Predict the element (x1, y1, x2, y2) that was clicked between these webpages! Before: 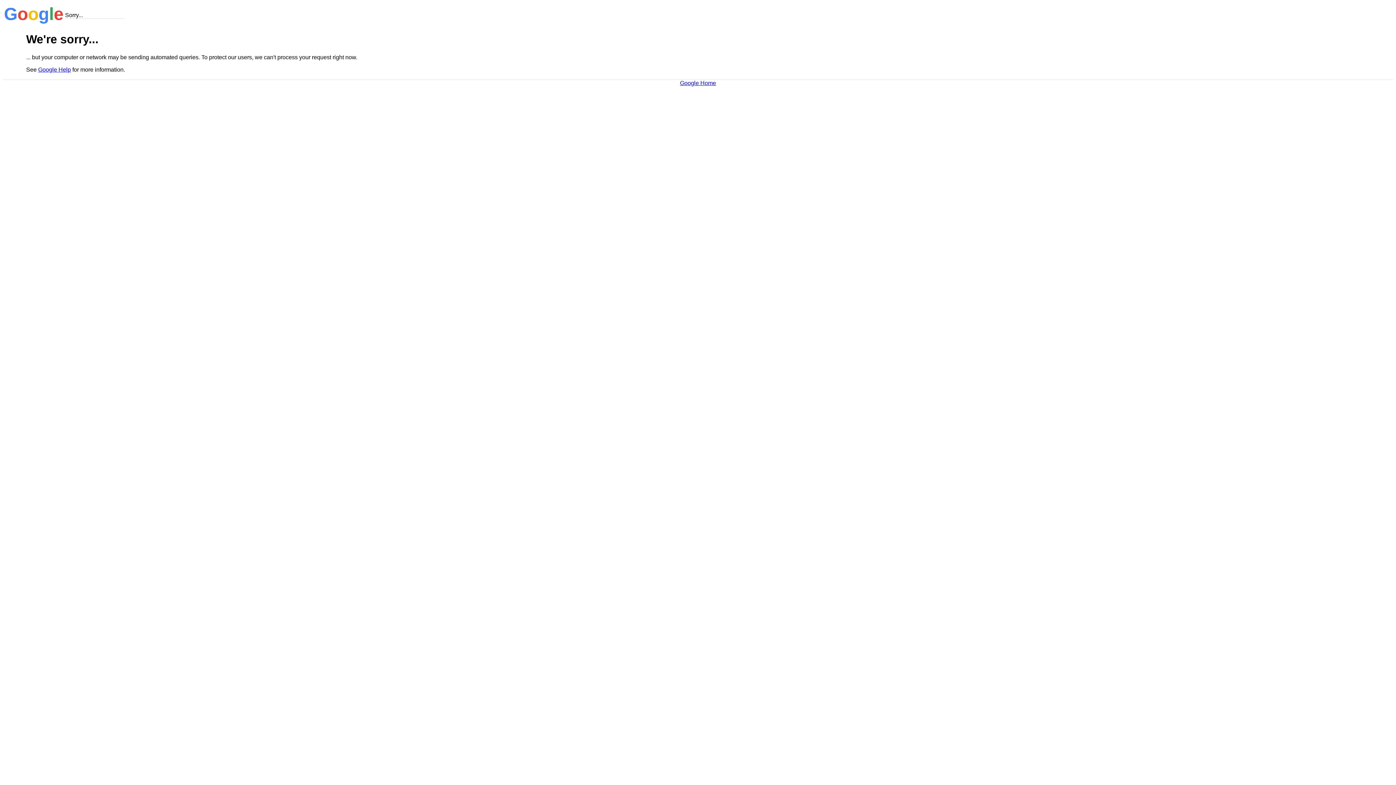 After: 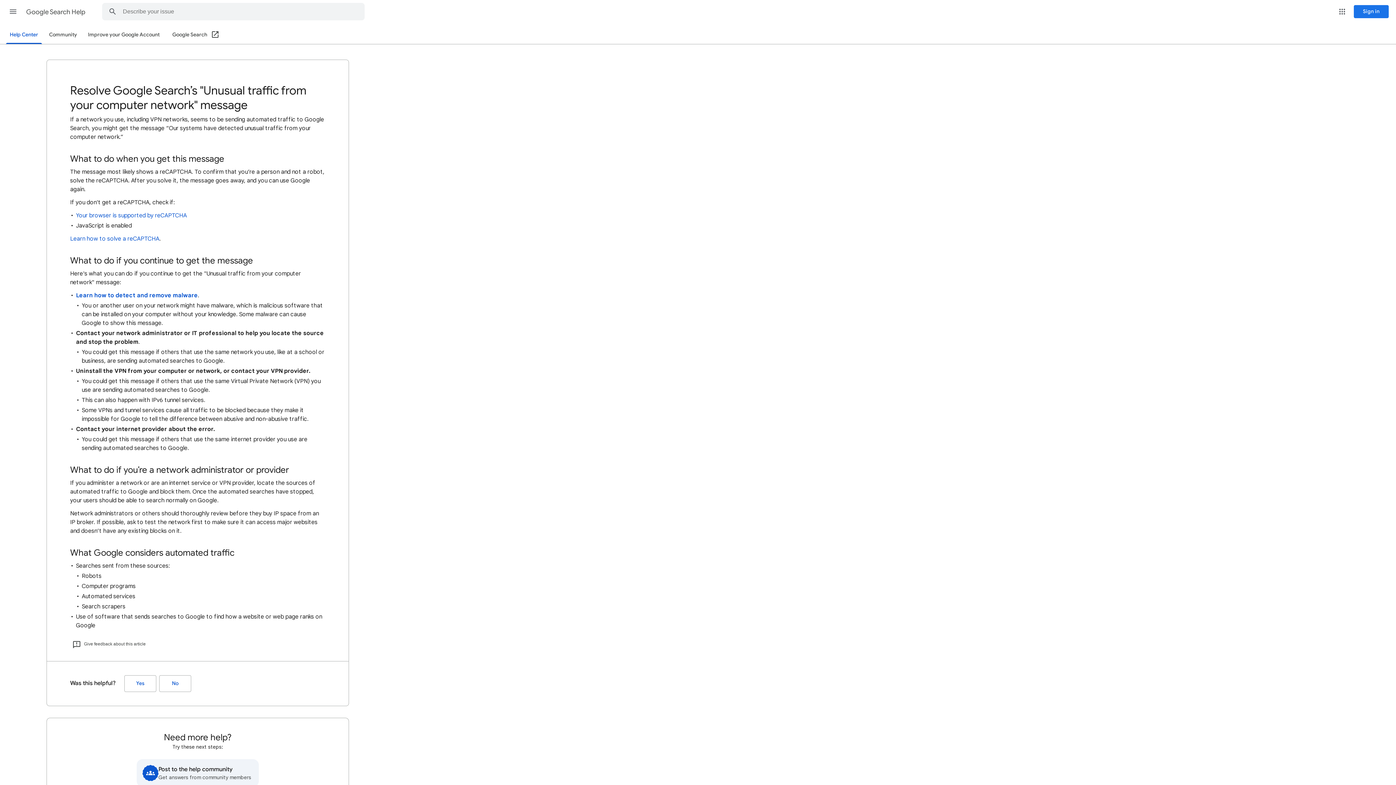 Action: bbox: (38, 66, 70, 72) label: Google Help